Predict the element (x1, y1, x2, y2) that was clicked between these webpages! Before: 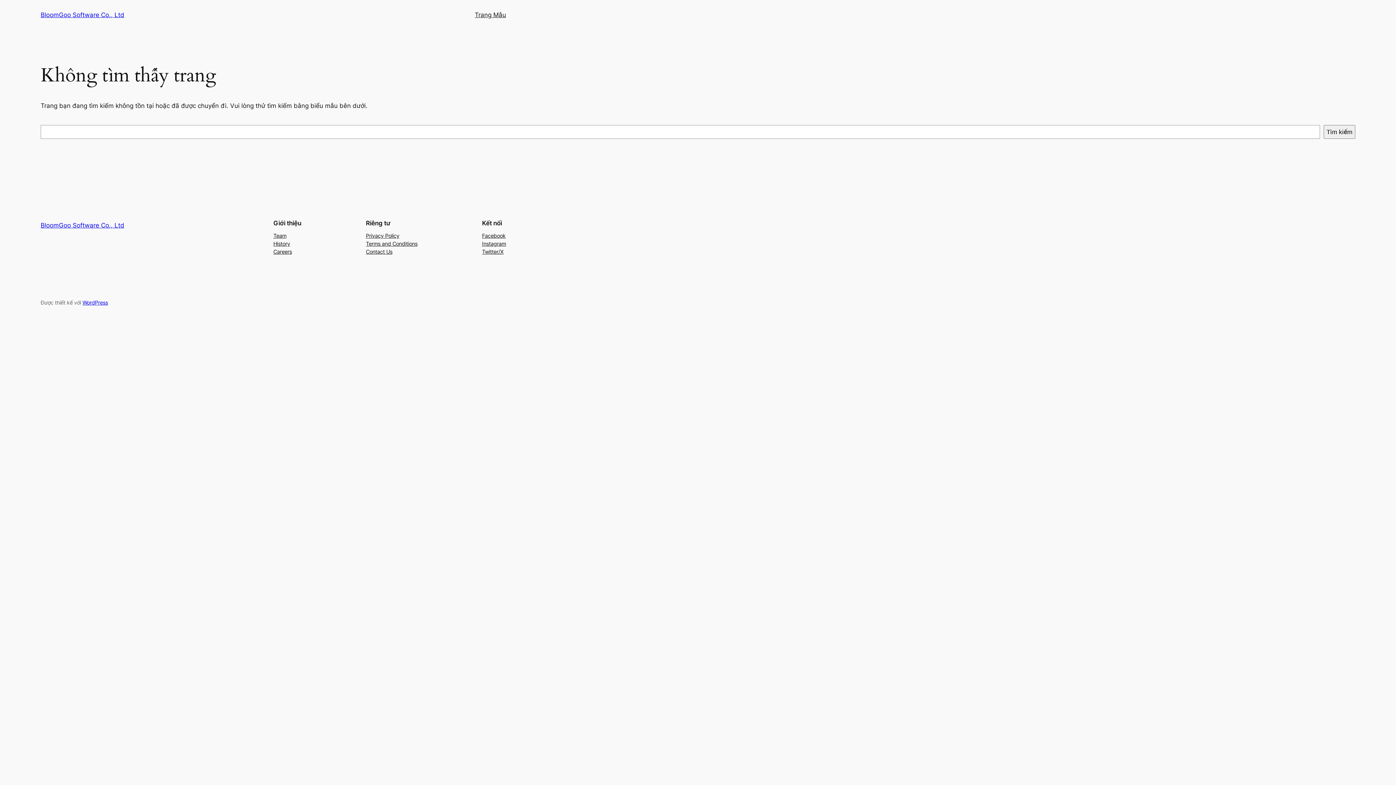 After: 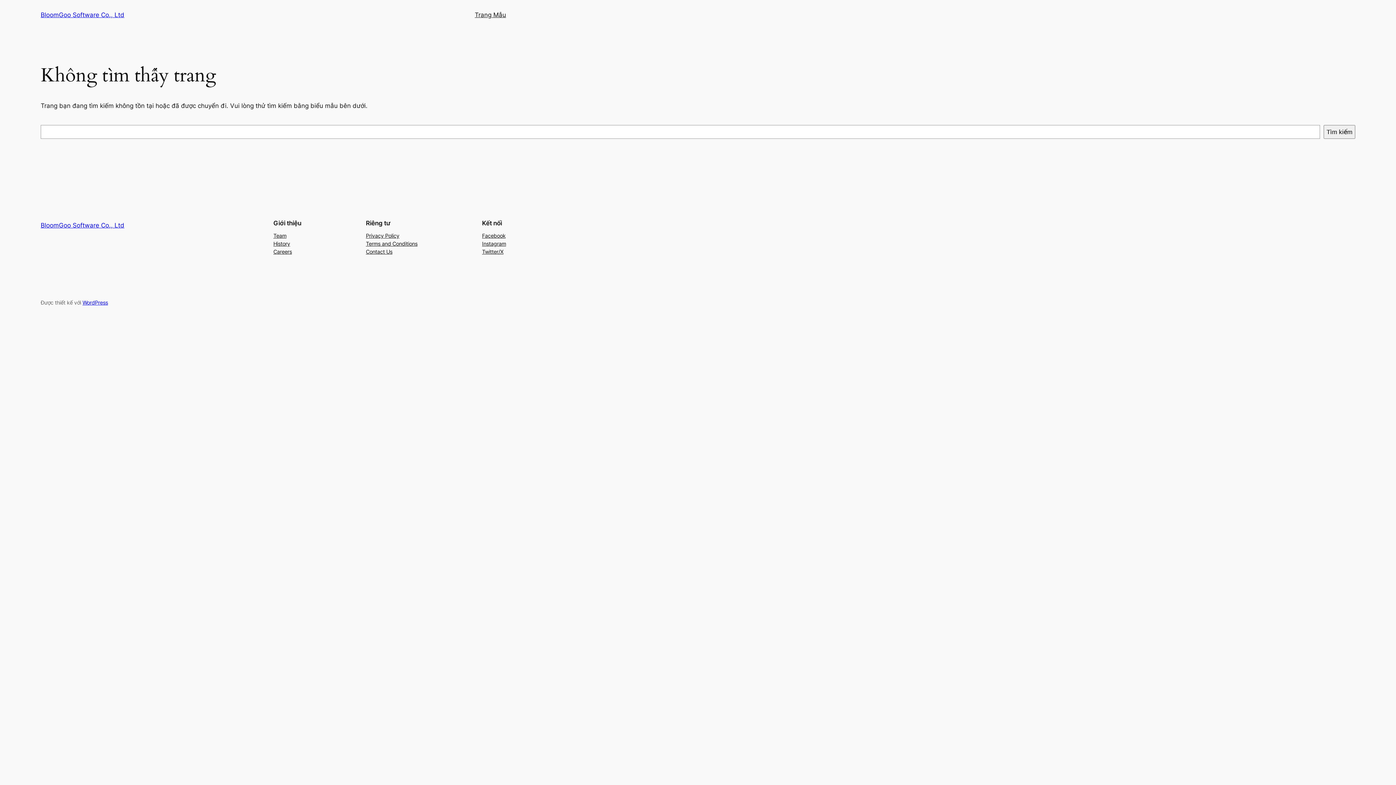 Action: bbox: (273, 231, 286, 239) label: Team